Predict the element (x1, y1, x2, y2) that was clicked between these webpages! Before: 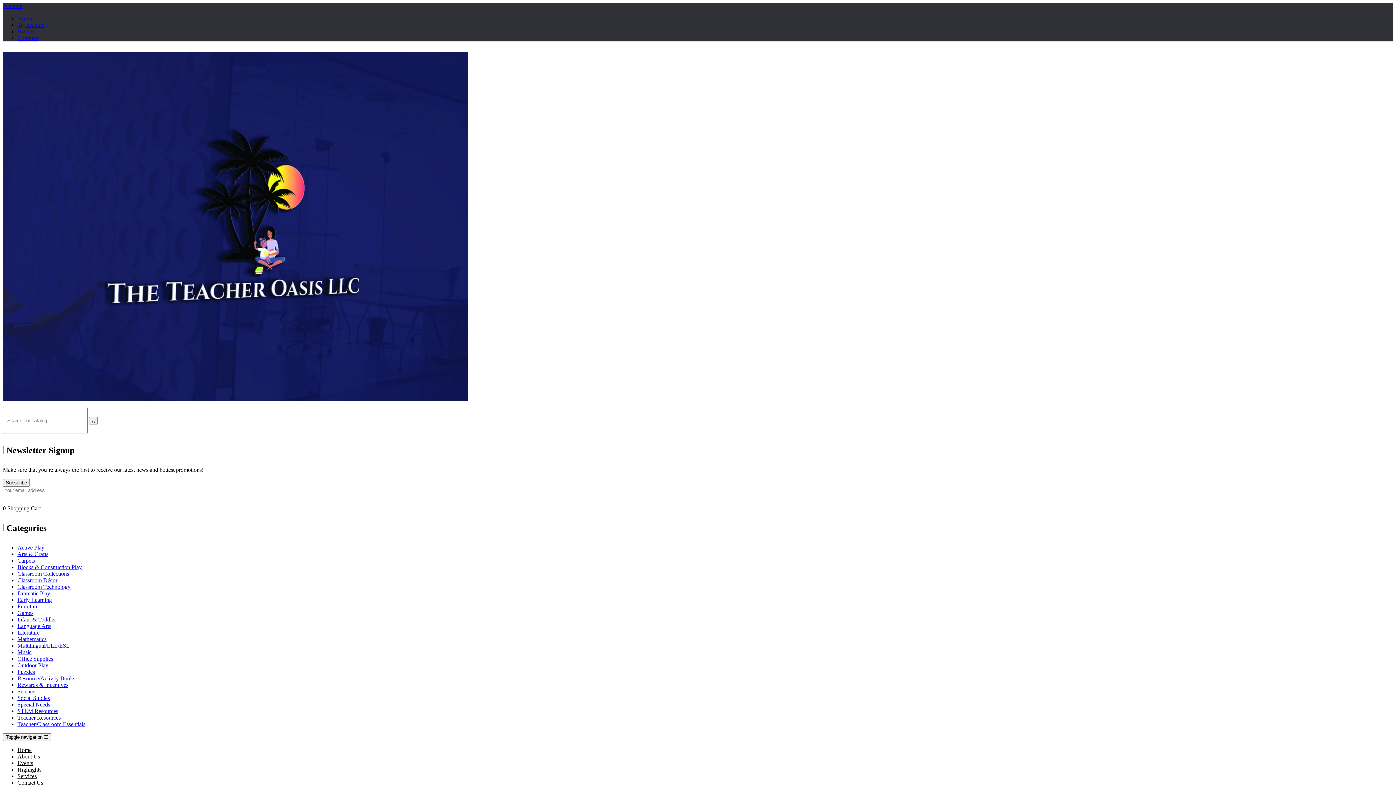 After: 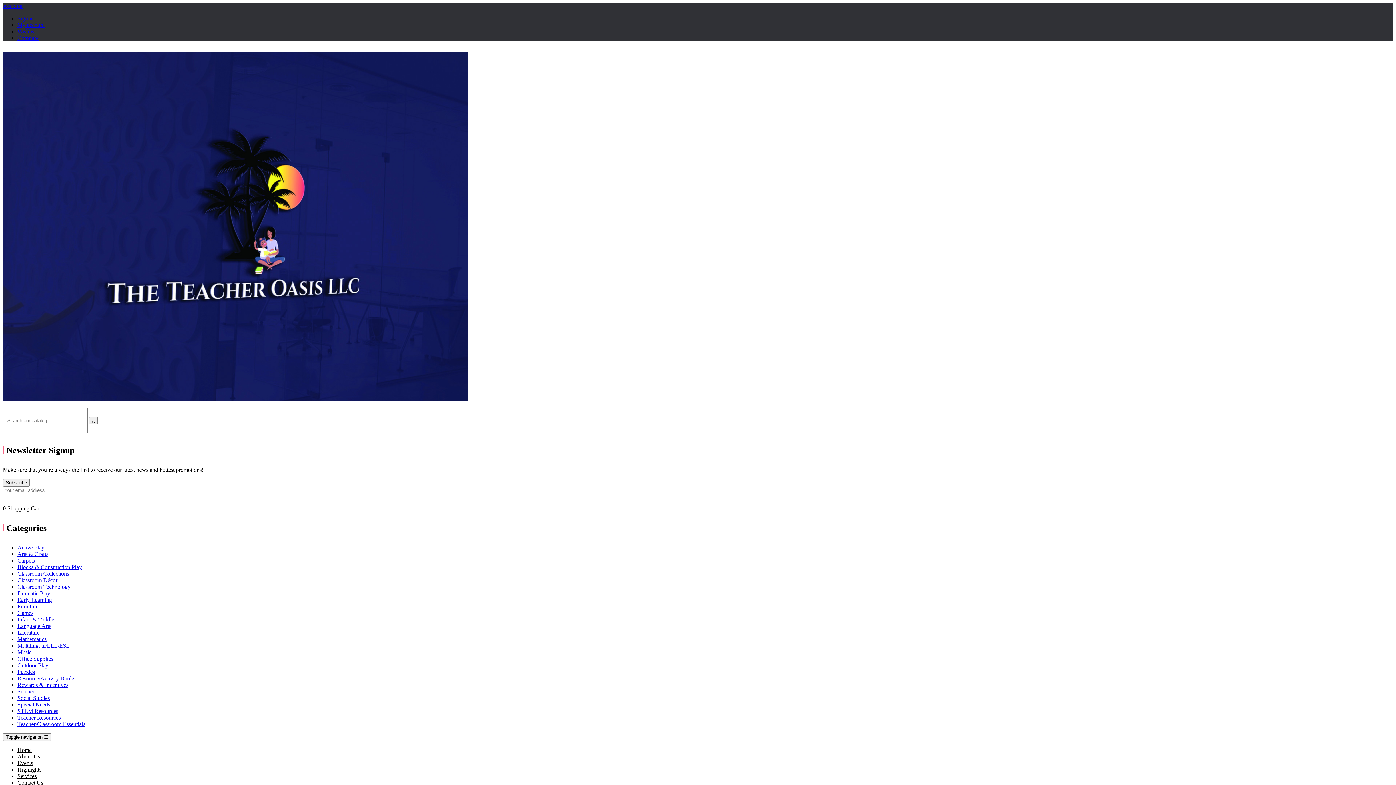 Action: label: Science bbox: (17, 688, 35, 694)